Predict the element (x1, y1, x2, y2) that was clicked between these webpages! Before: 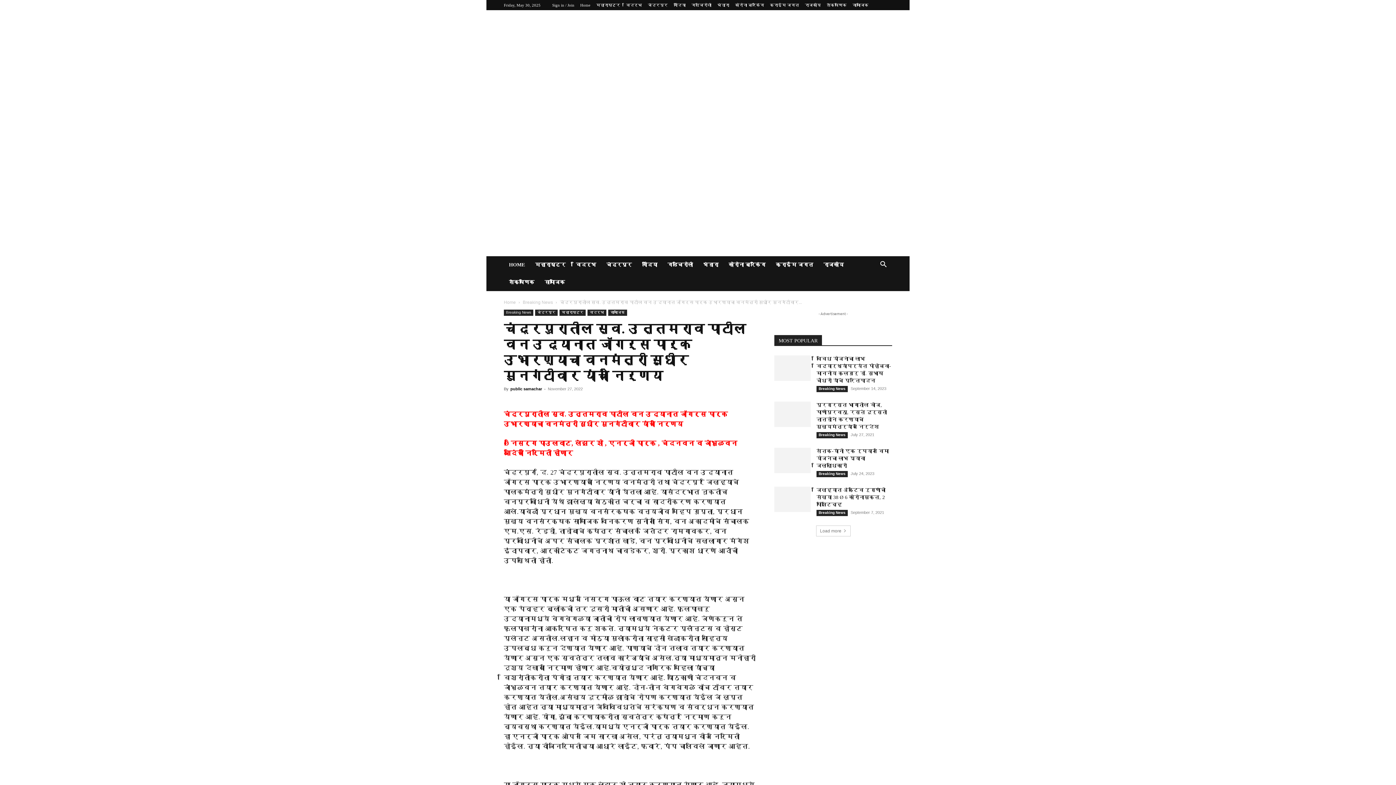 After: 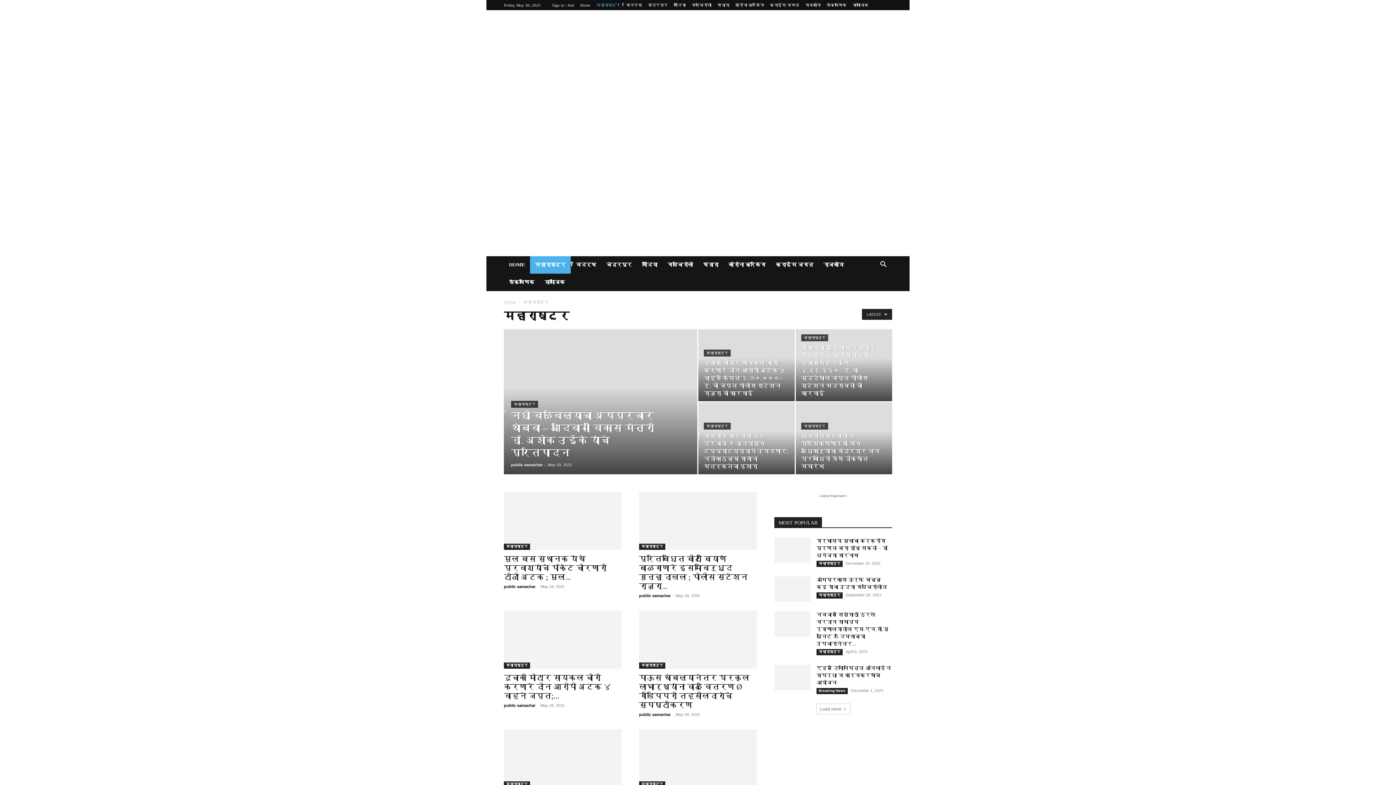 Action: bbox: (596, 2, 620, 7) label: महाराष्ट्र